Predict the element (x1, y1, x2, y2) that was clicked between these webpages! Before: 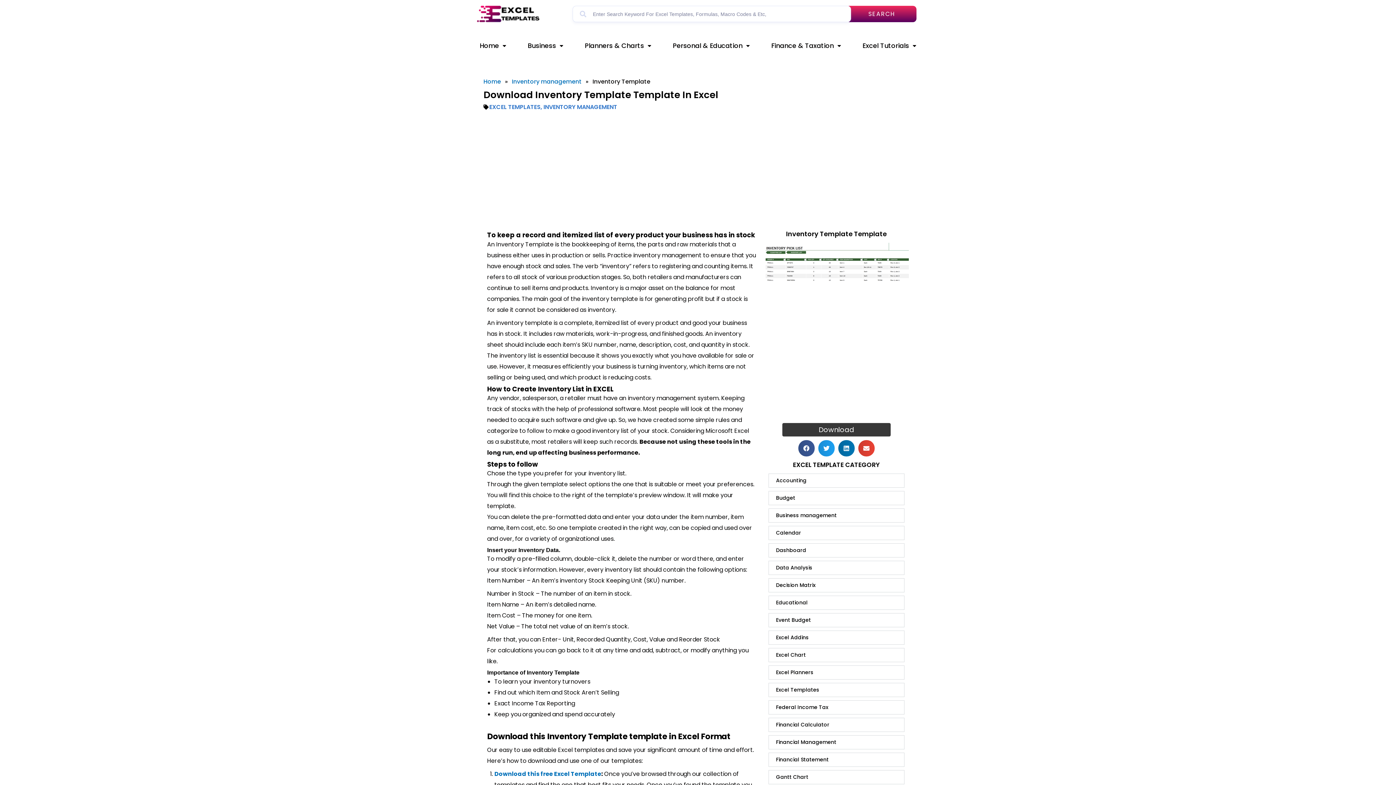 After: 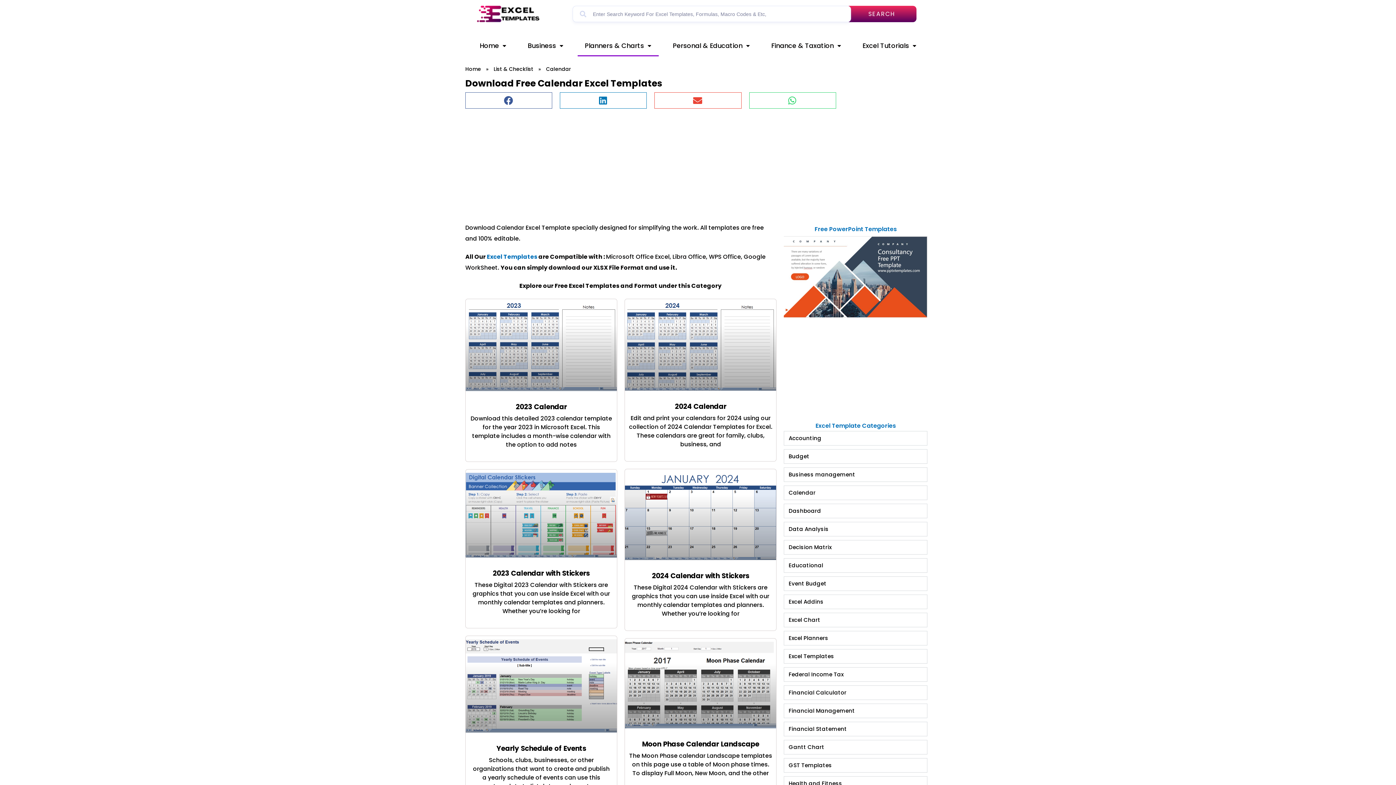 Action: label: Calendar bbox: (772, 526, 904, 540)